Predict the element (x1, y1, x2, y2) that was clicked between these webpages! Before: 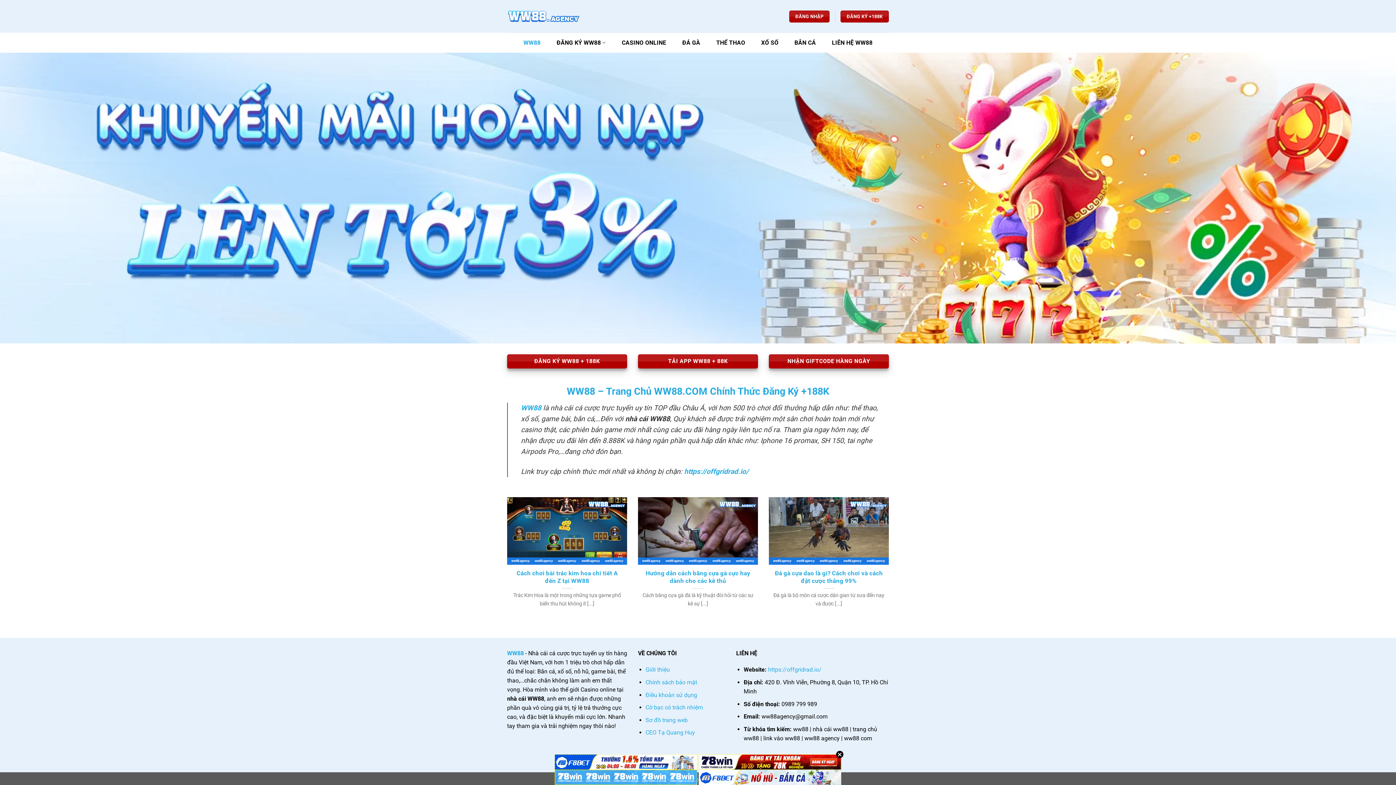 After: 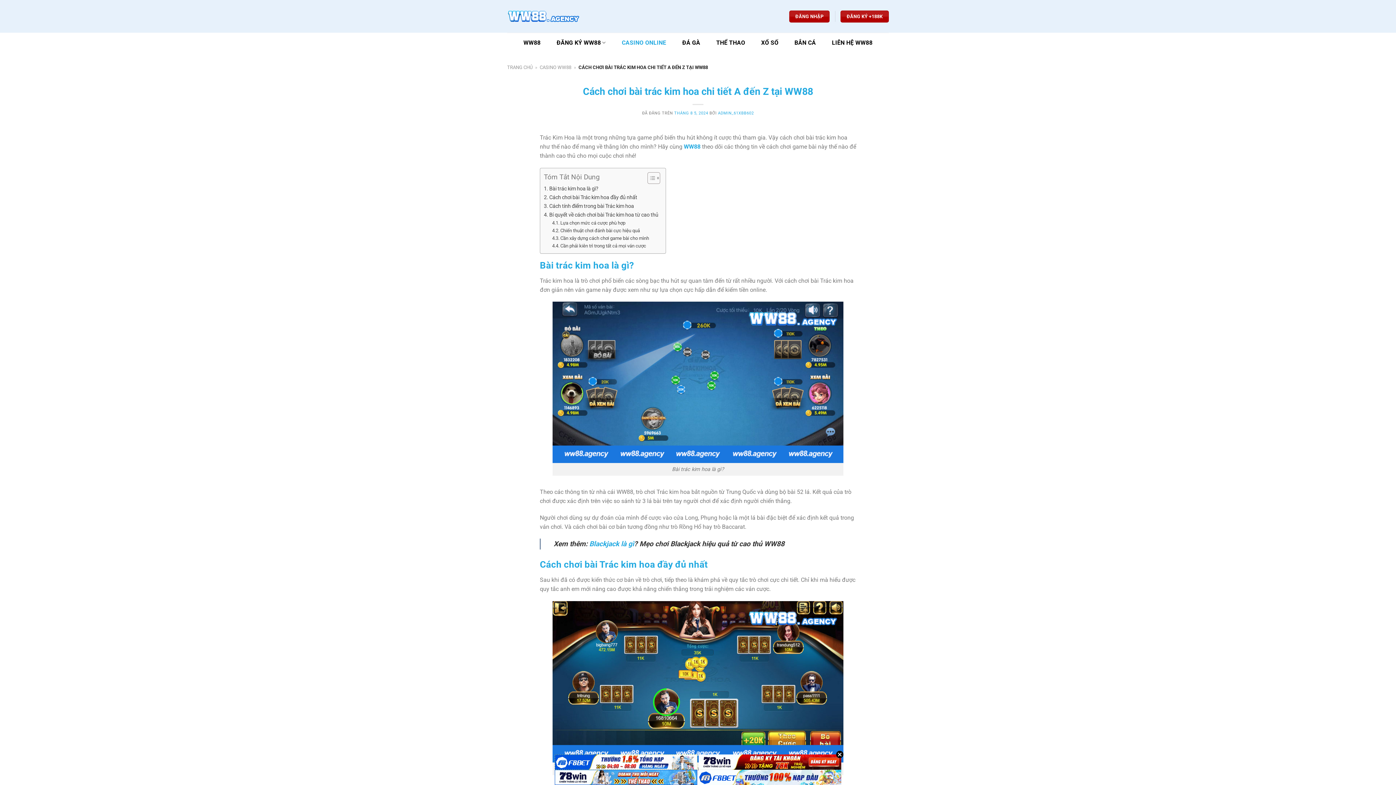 Action: label: Cách chơi bài trác kim hoa chi tiết A đến Z tại WW88 bbox: (510, 569, 623, 585)